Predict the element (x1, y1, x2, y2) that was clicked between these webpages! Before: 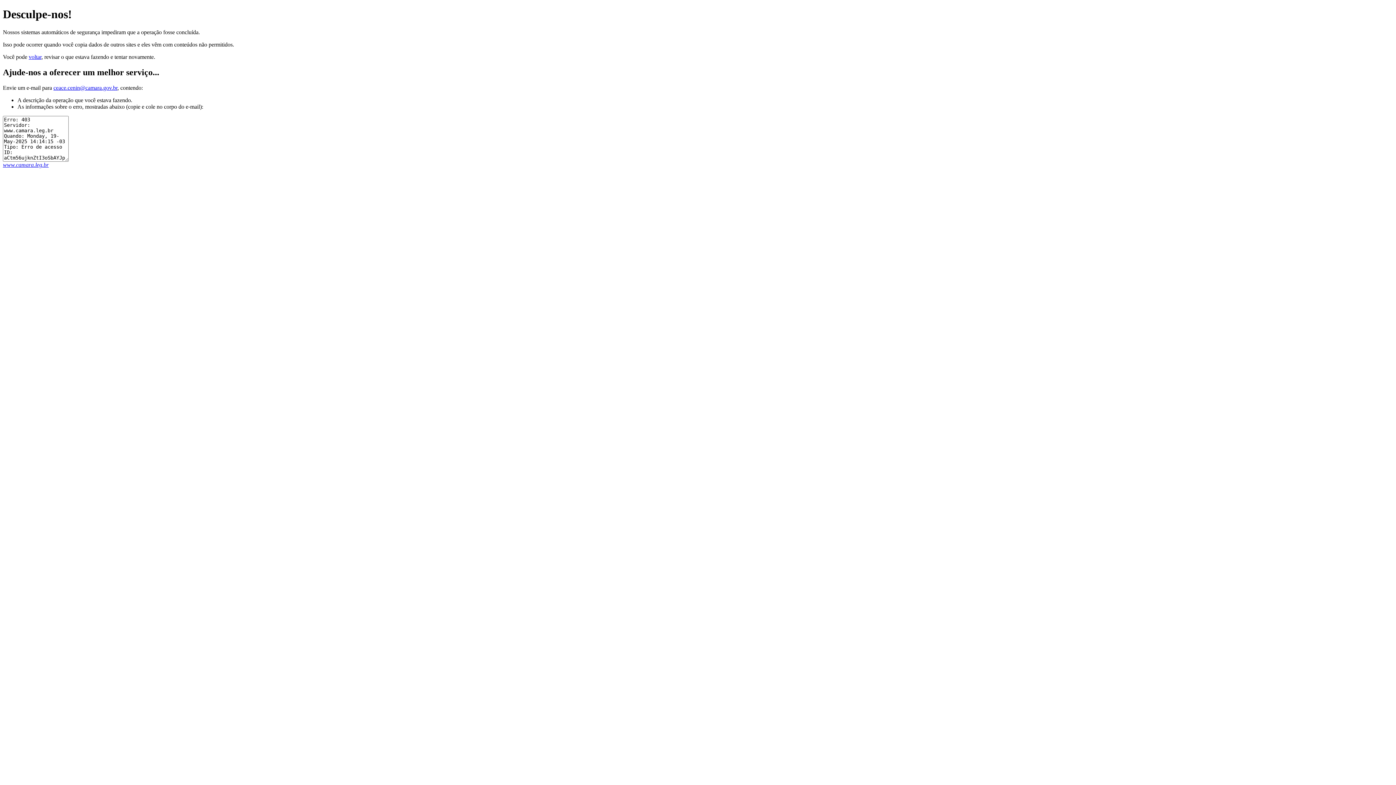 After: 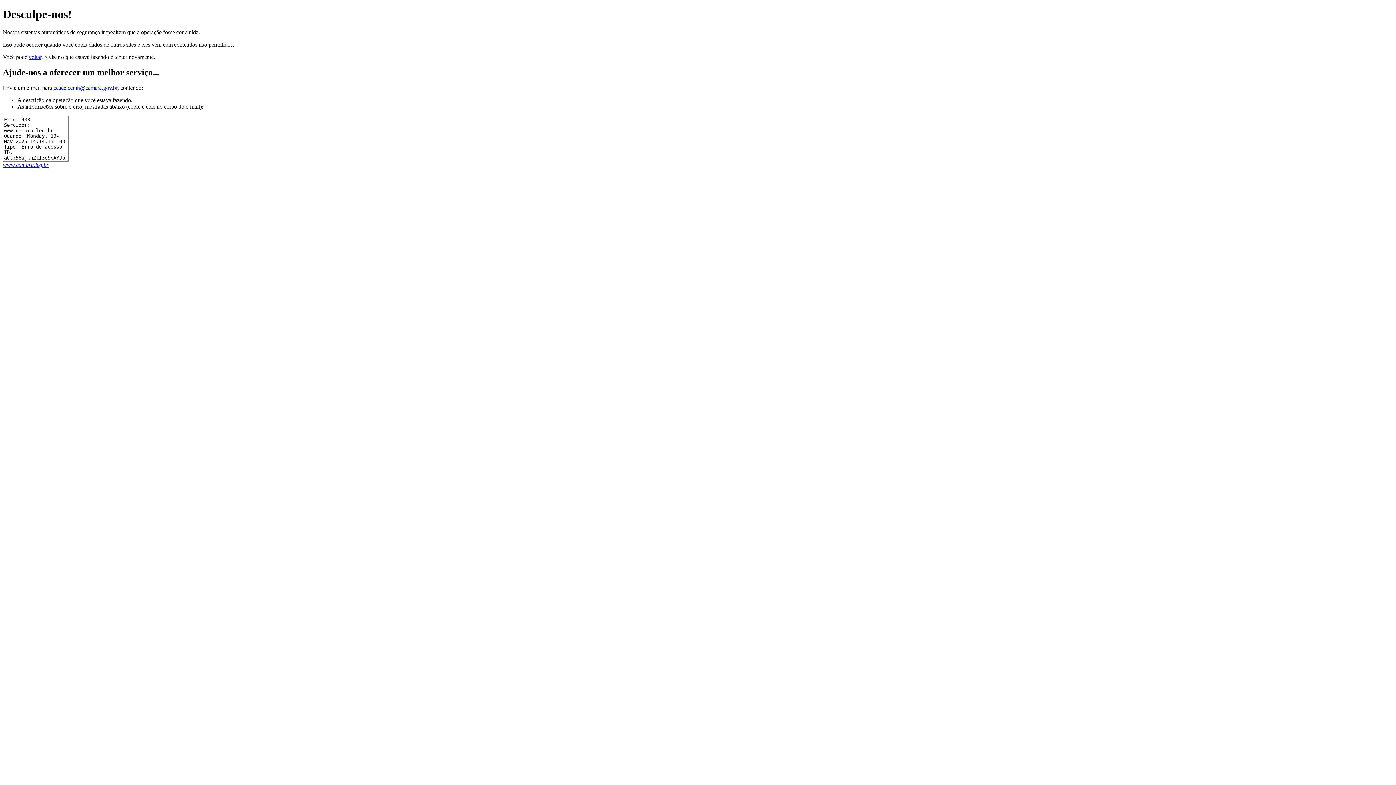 Action: bbox: (53, 84, 117, 90) label: ceace.cenin@camara.gov.br